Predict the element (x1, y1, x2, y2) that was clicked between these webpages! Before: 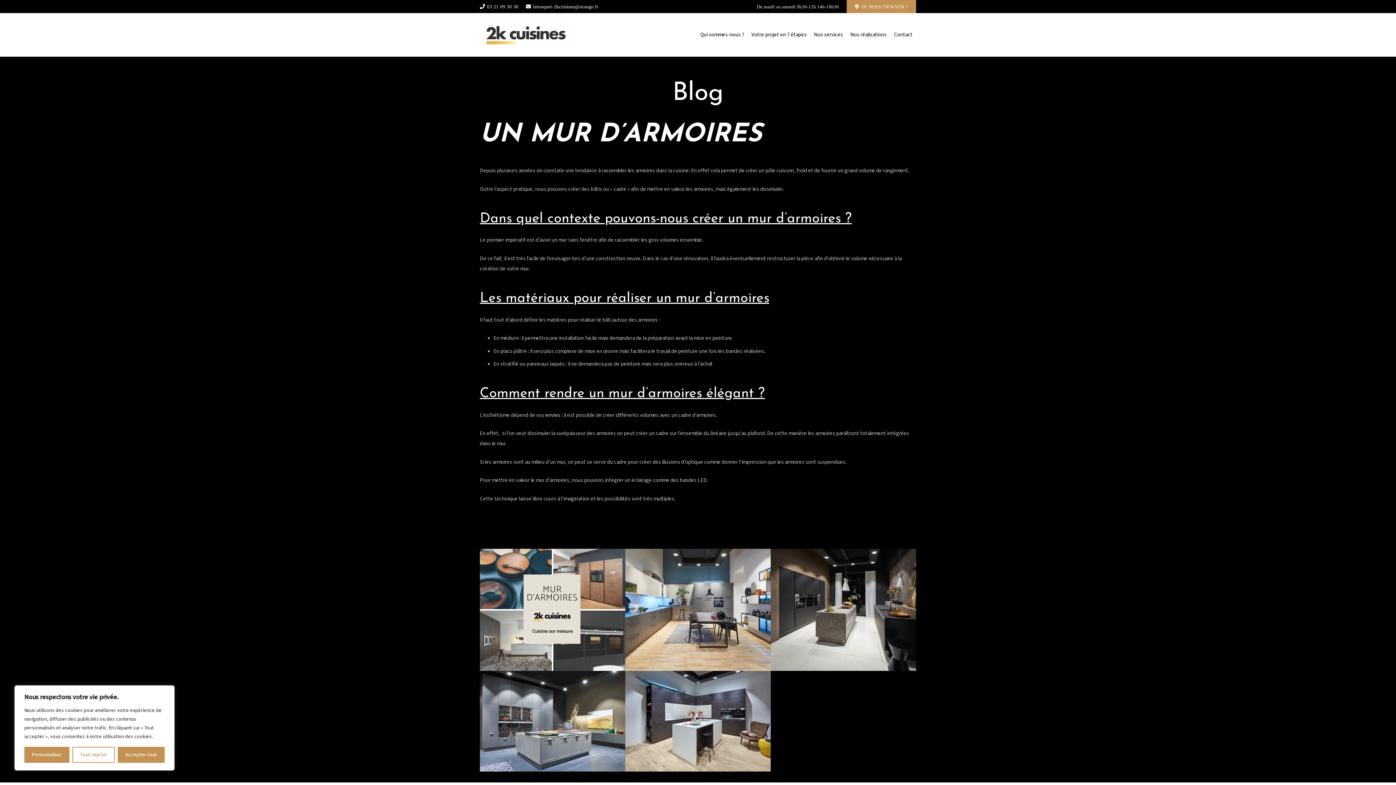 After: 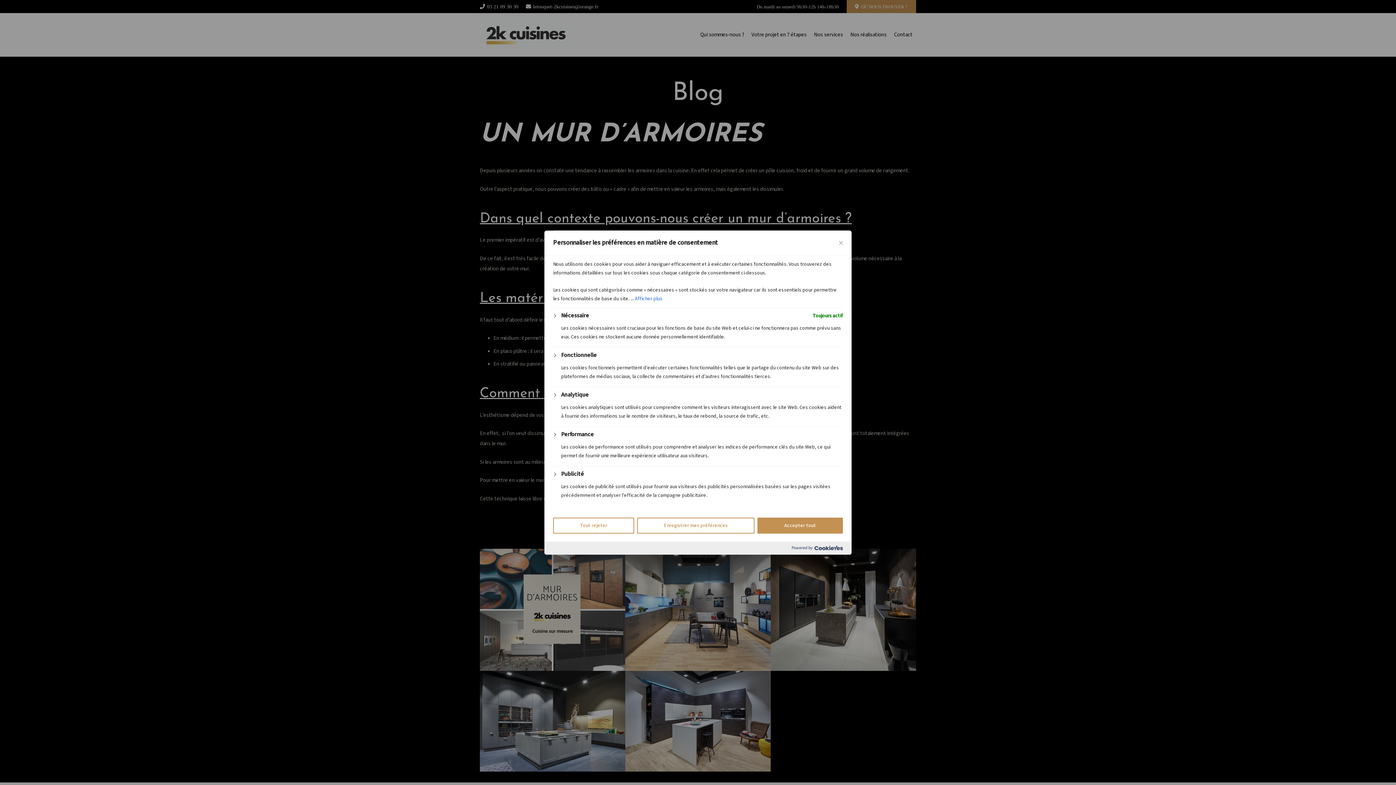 Action: bbox: (24, 747, 69, 763) label: Personnaliser